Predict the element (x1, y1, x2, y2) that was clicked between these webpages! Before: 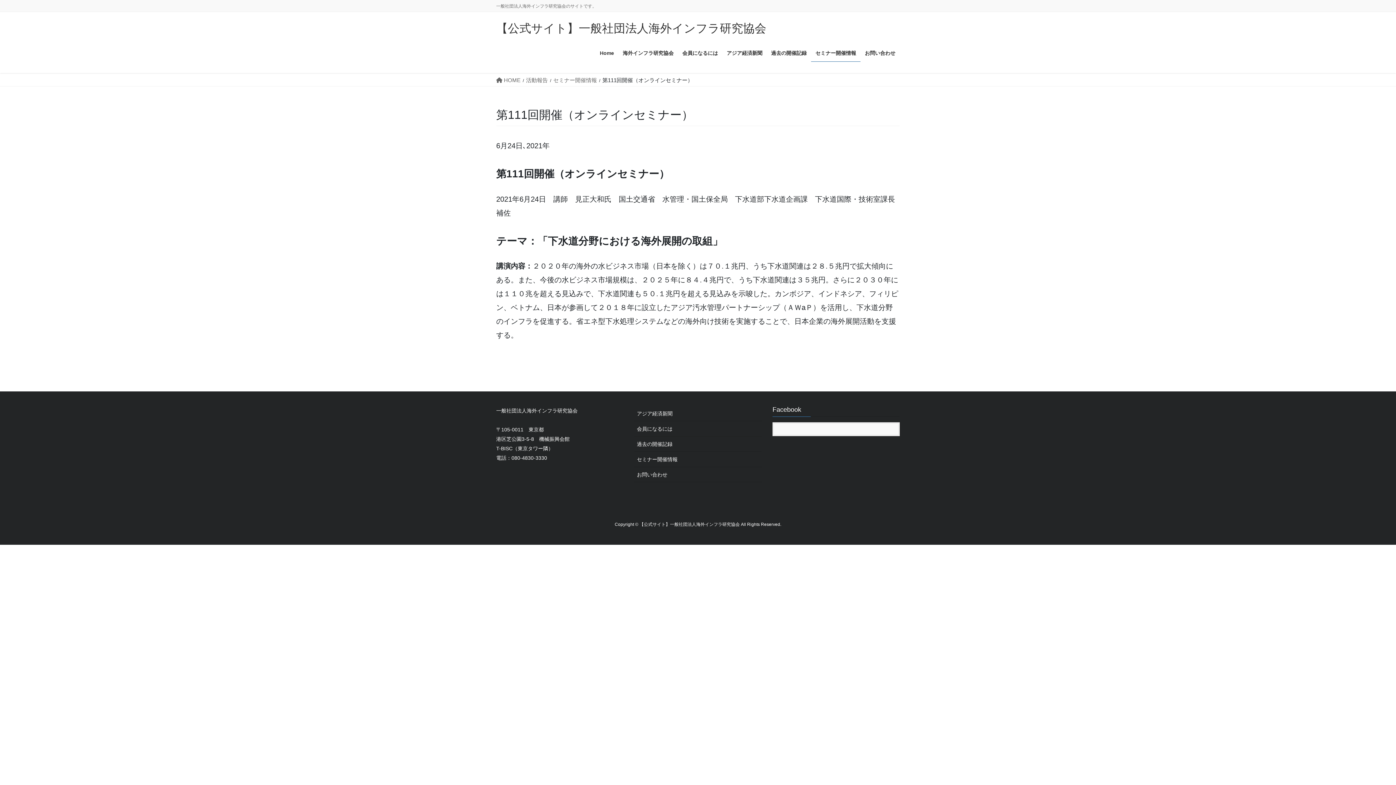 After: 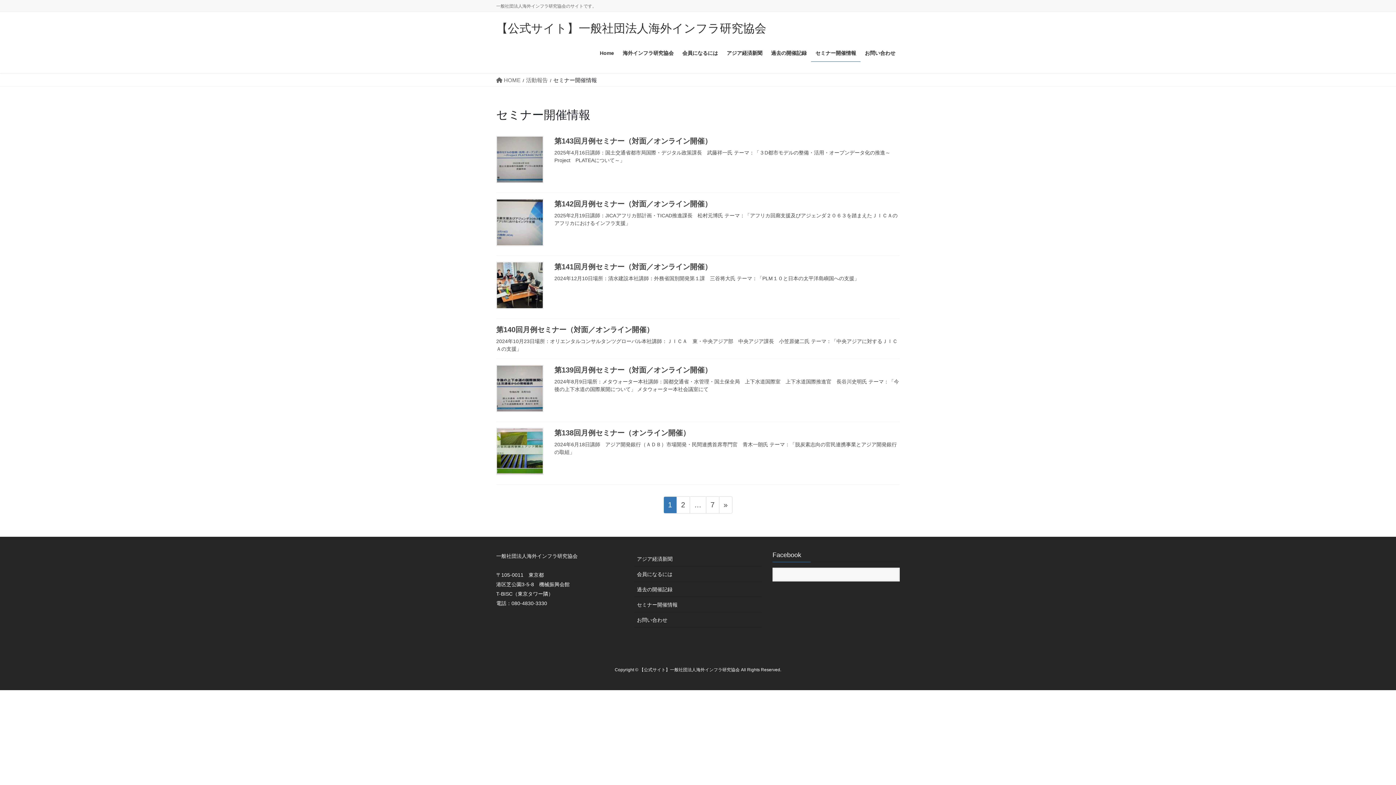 Action: label: セミナー開催情報 bbox: (553, 75, 597, 84)